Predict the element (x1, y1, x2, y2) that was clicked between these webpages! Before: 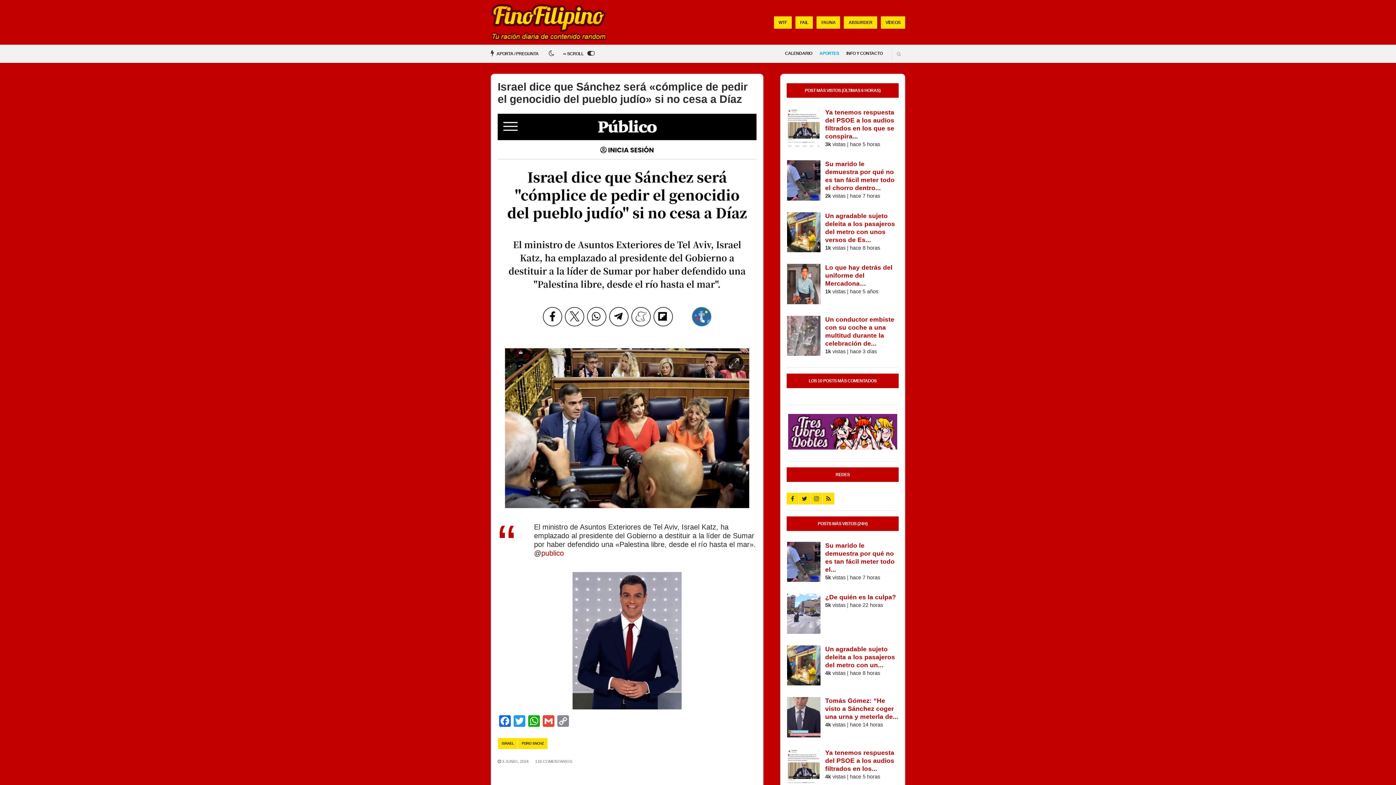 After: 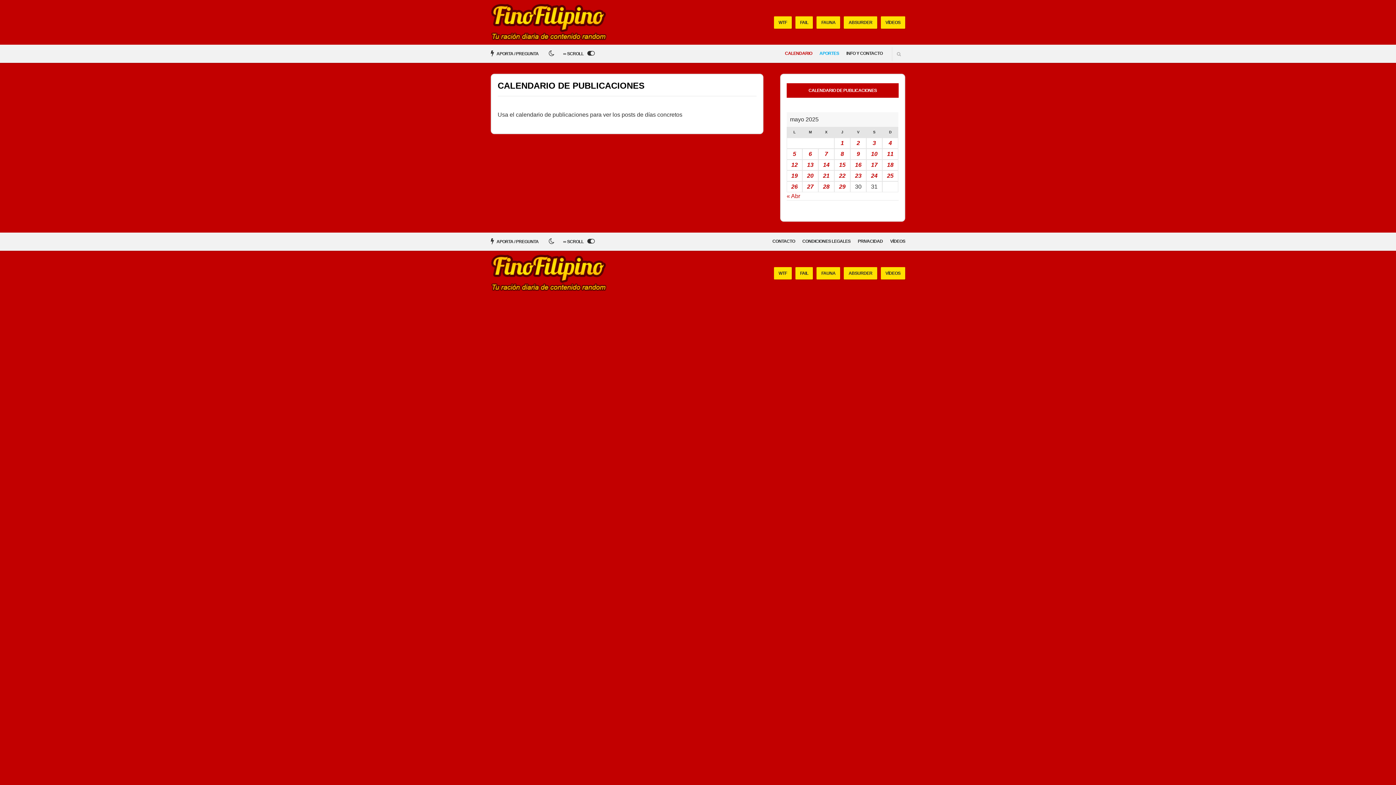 Action: label: CALENDARIO bbox: (781, 44, 816, 62)